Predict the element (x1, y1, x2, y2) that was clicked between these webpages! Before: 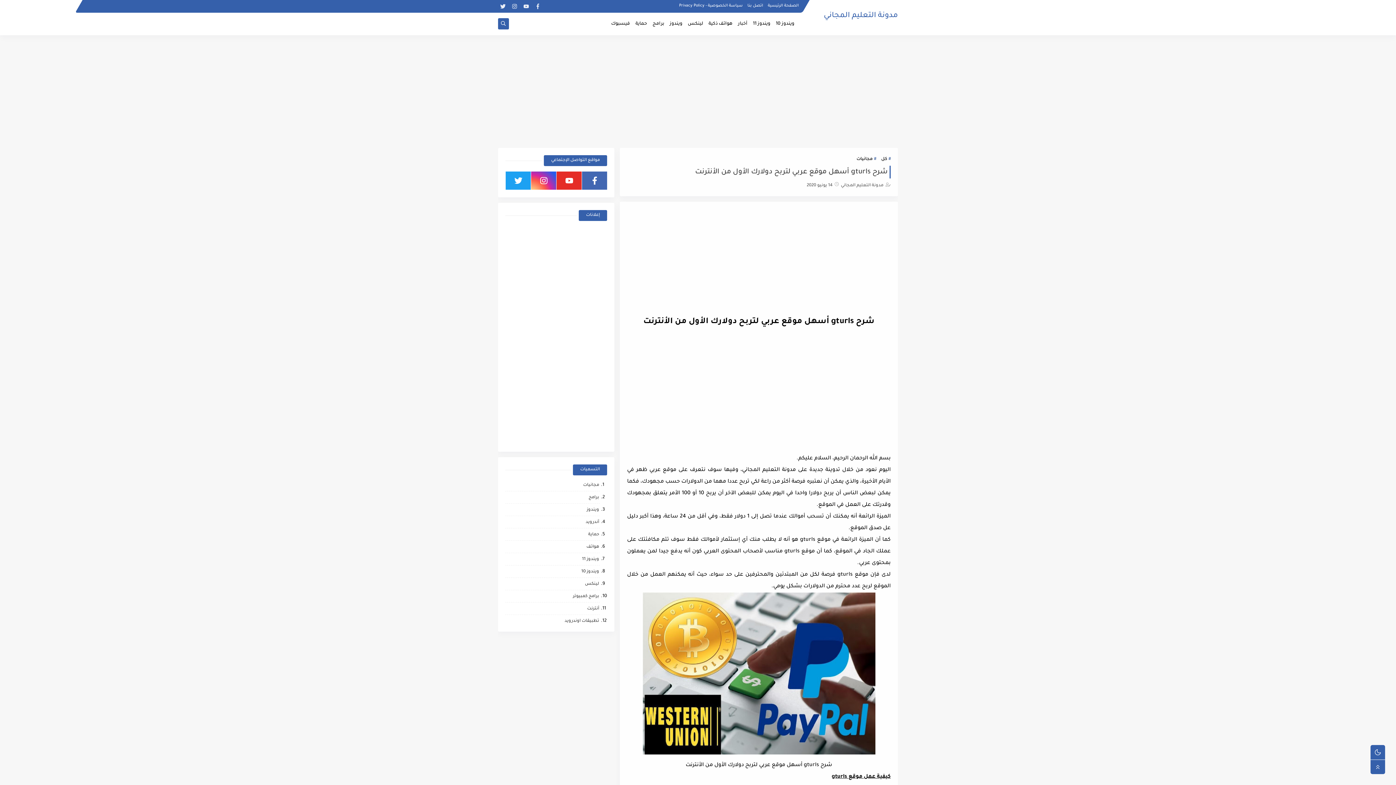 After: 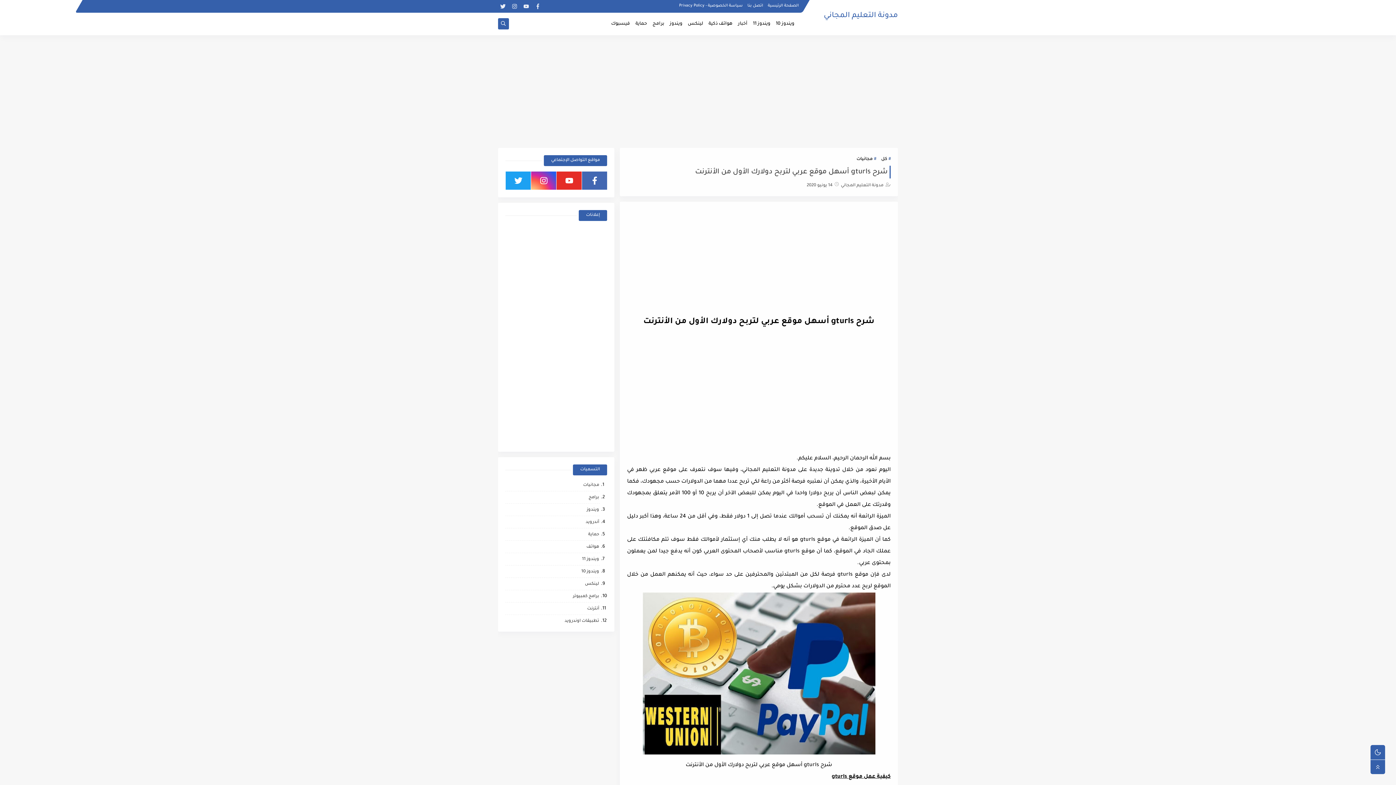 Action: bbox: (582, 171, 607, 189)